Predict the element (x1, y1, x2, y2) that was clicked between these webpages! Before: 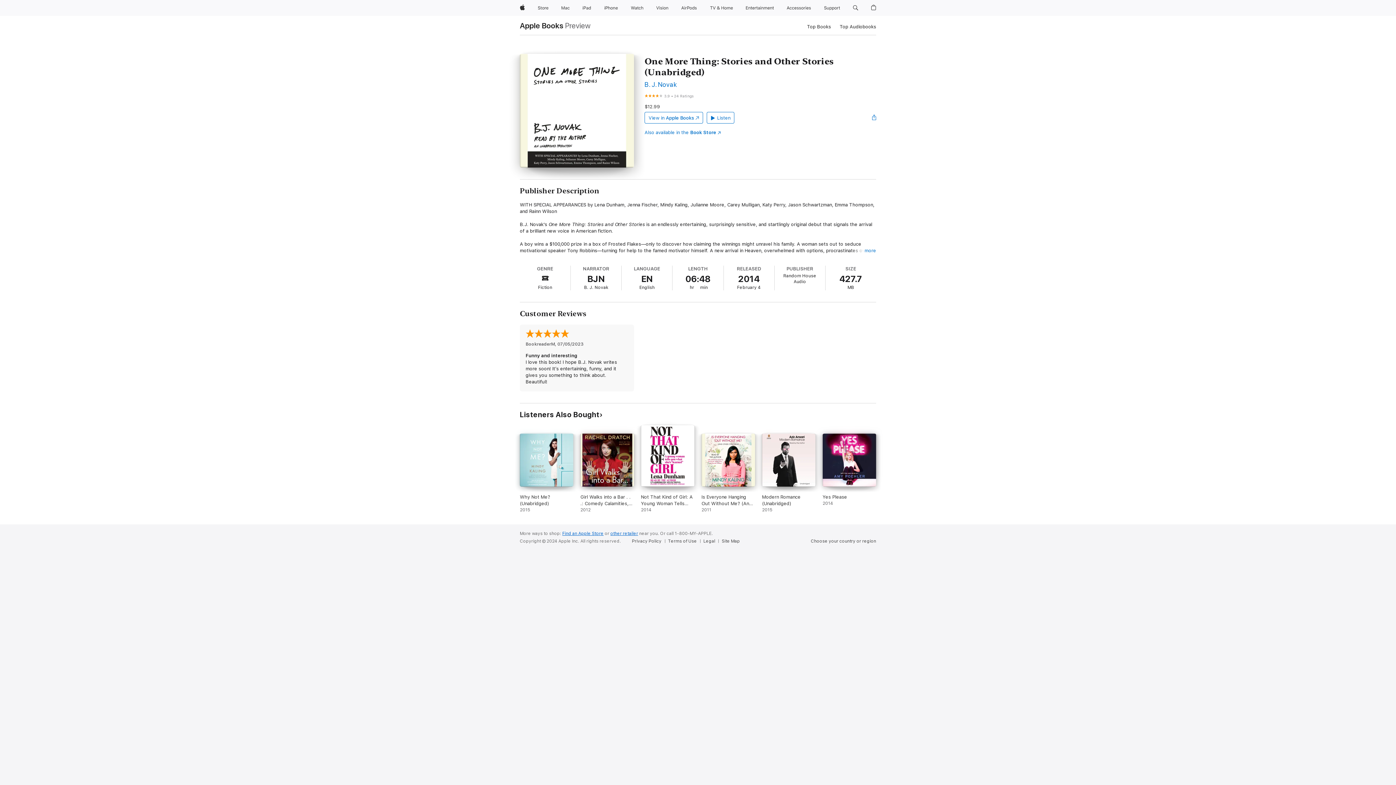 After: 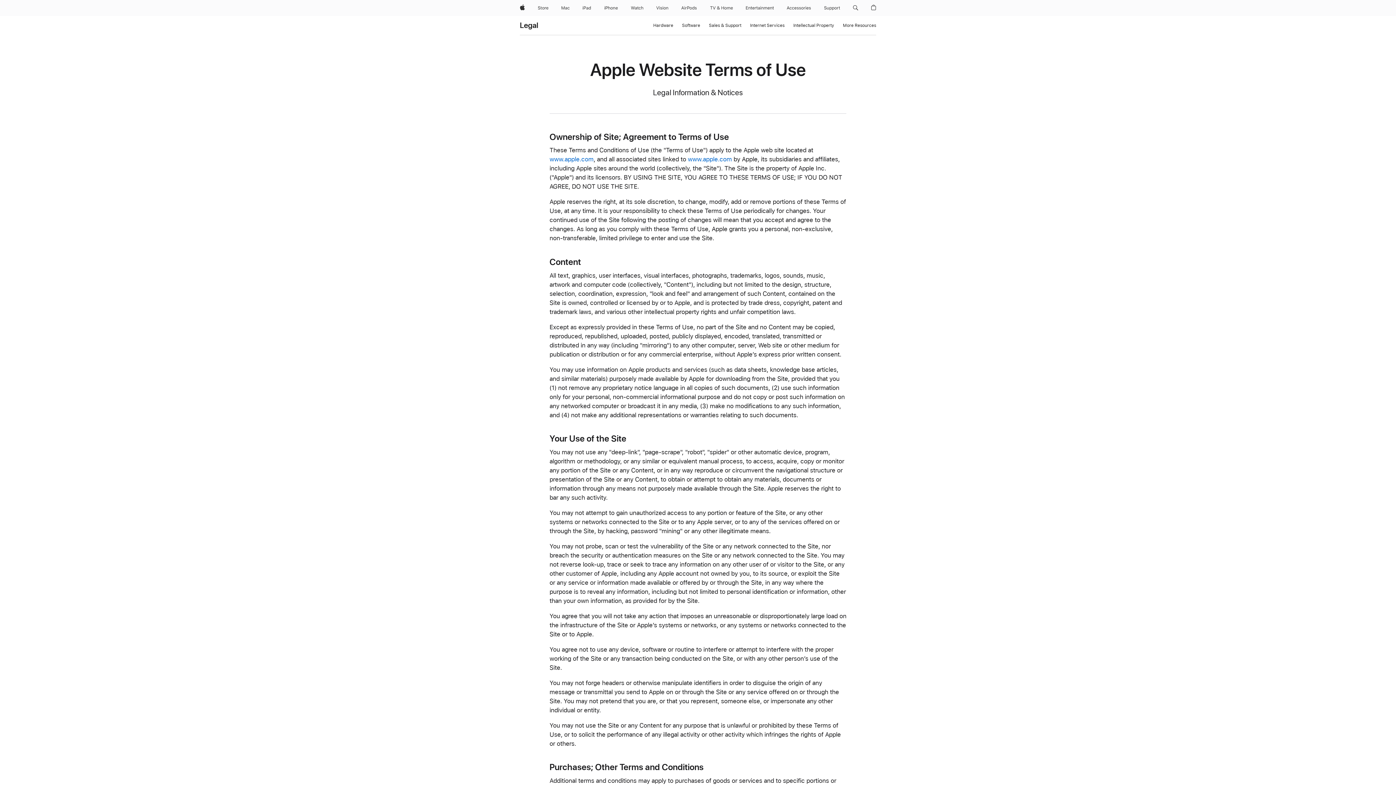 Action: bbox: (668, 538, 700, 544) label: Terms of Use